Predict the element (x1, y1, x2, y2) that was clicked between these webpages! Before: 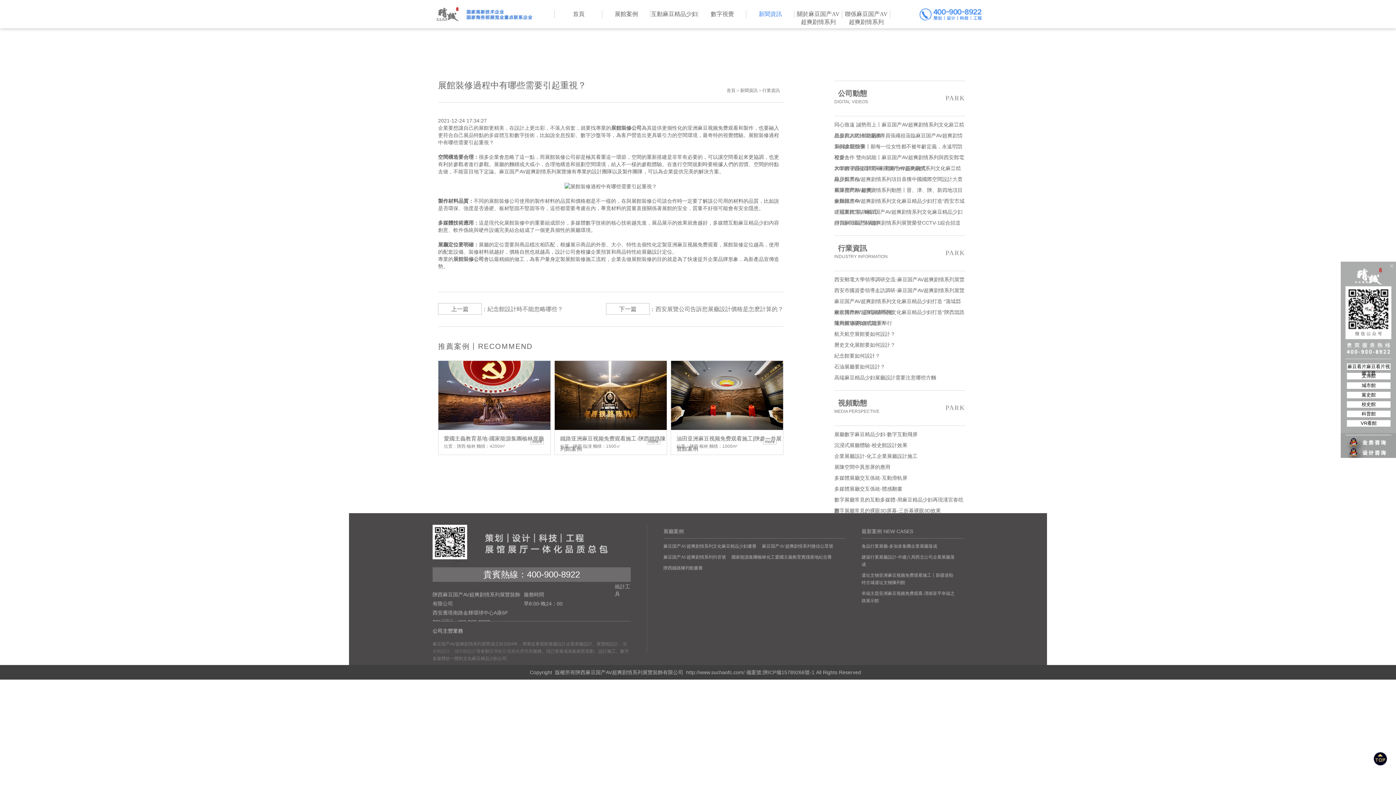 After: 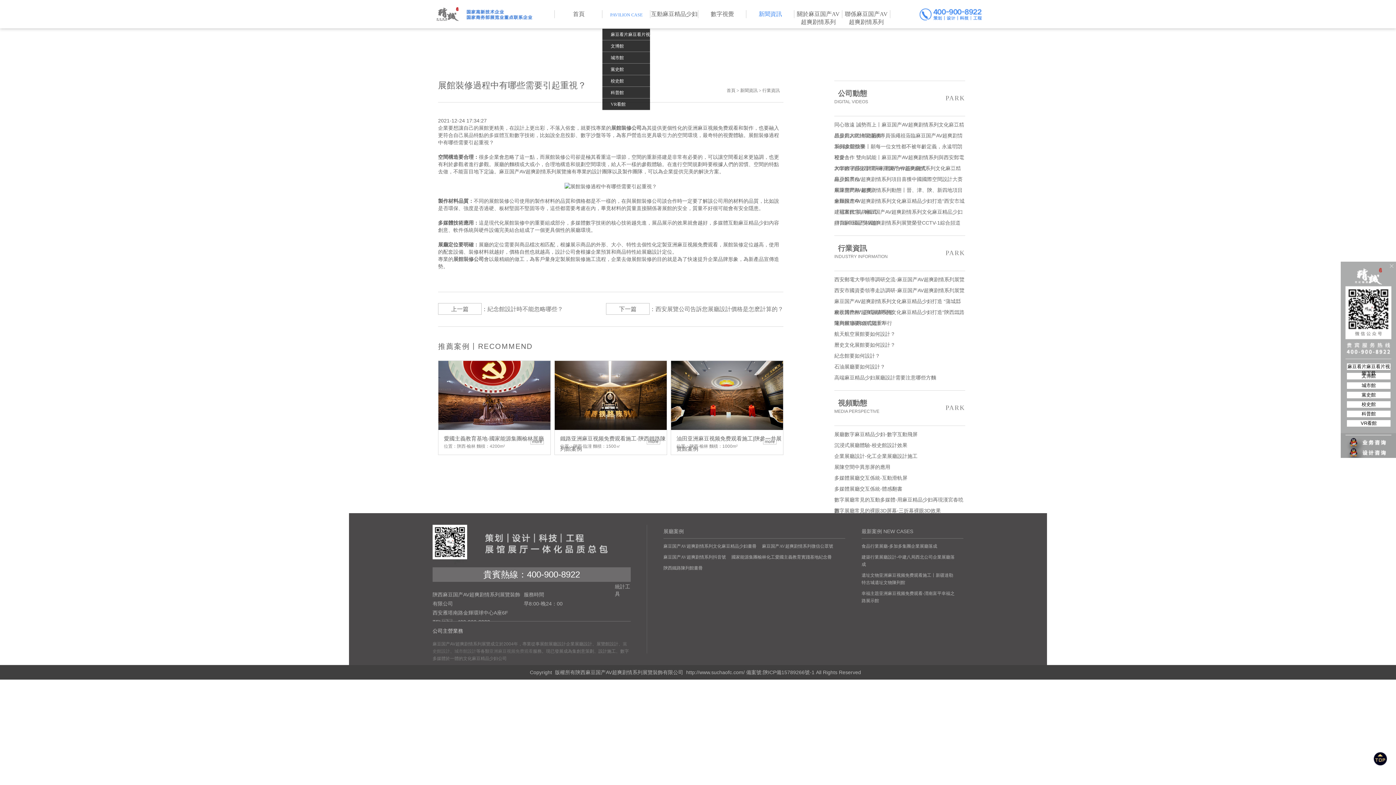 Action: label: 展館案例


PAVILION CASE bbox: (602, 10, 650, 27)